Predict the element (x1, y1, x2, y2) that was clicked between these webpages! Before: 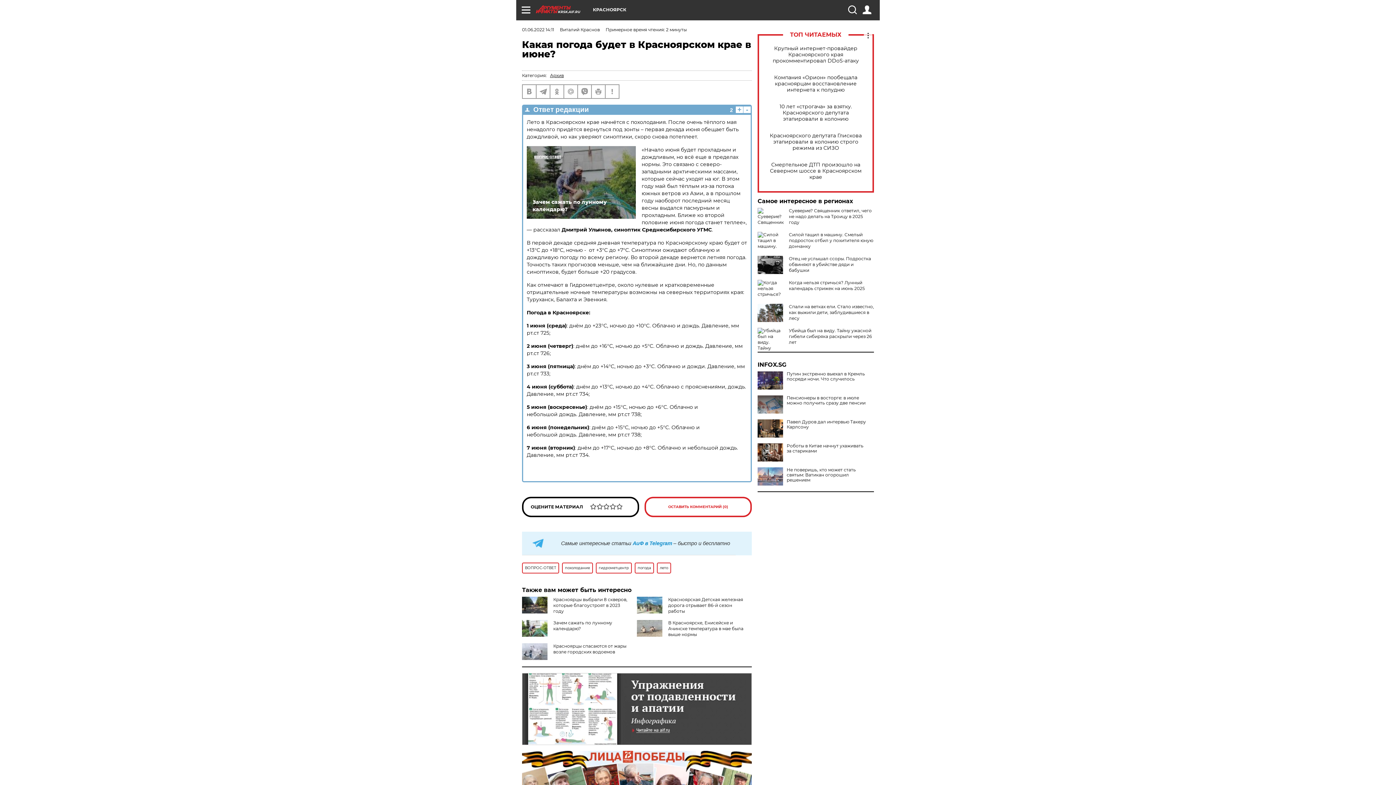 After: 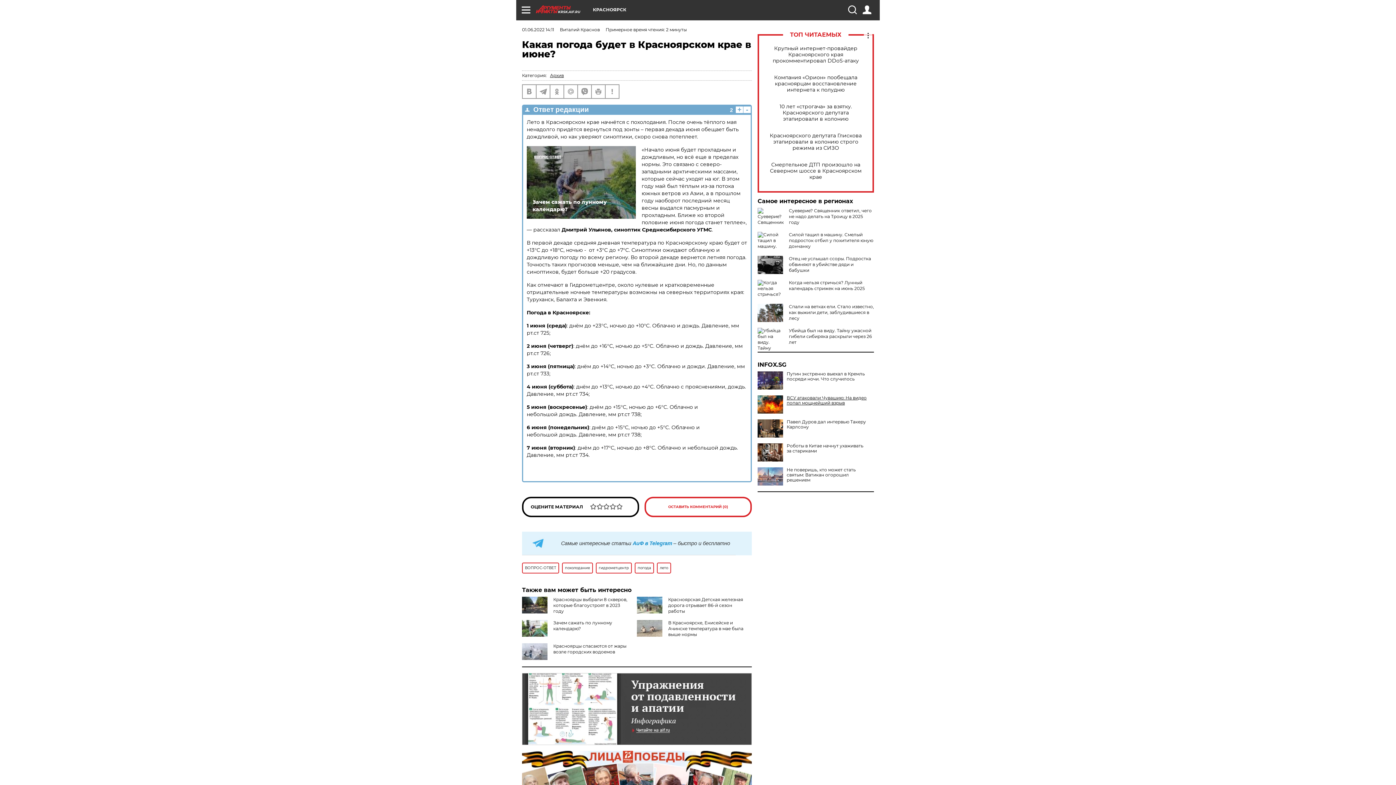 Action: bbox: (757, 395, 874, 405) label: Пенсионеры в восторге: в июле можно получить сразу две пенсии